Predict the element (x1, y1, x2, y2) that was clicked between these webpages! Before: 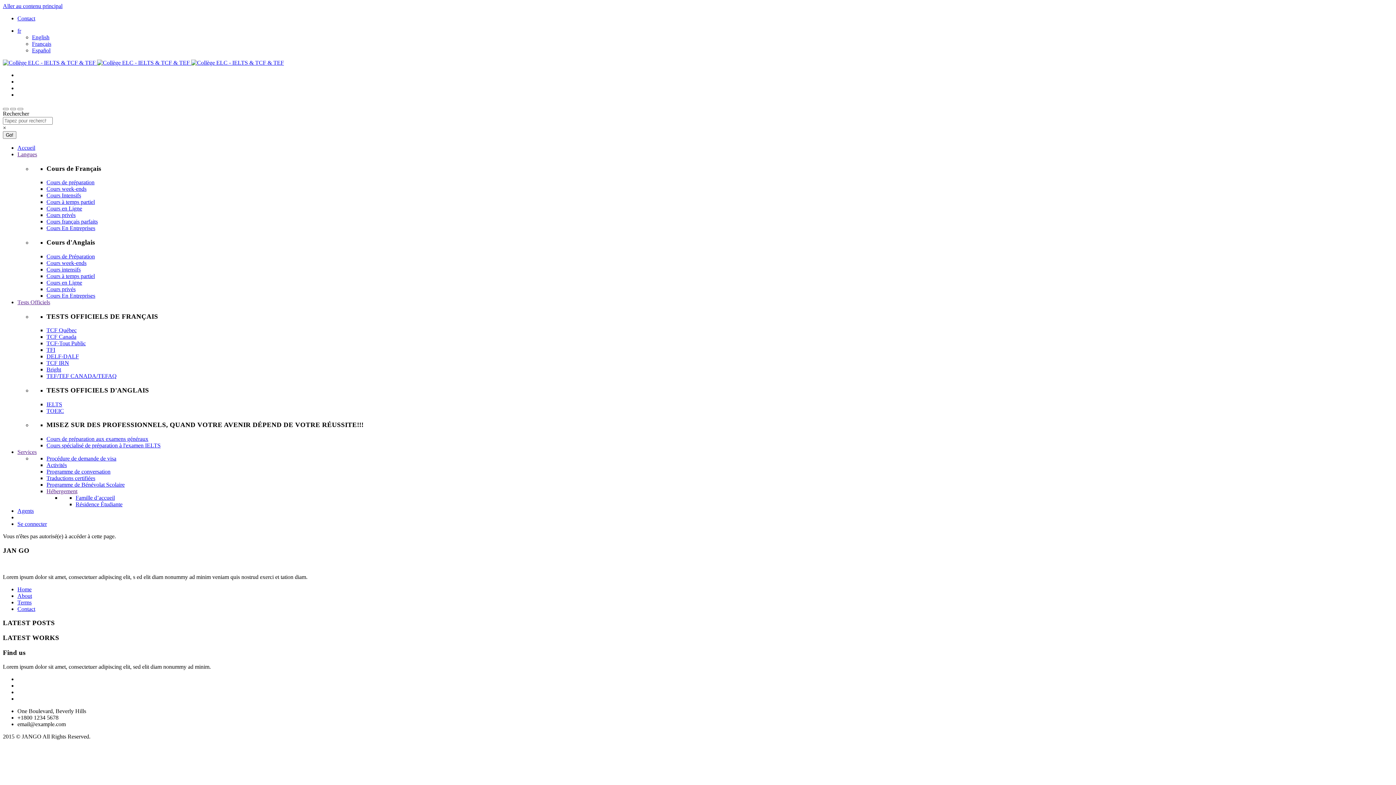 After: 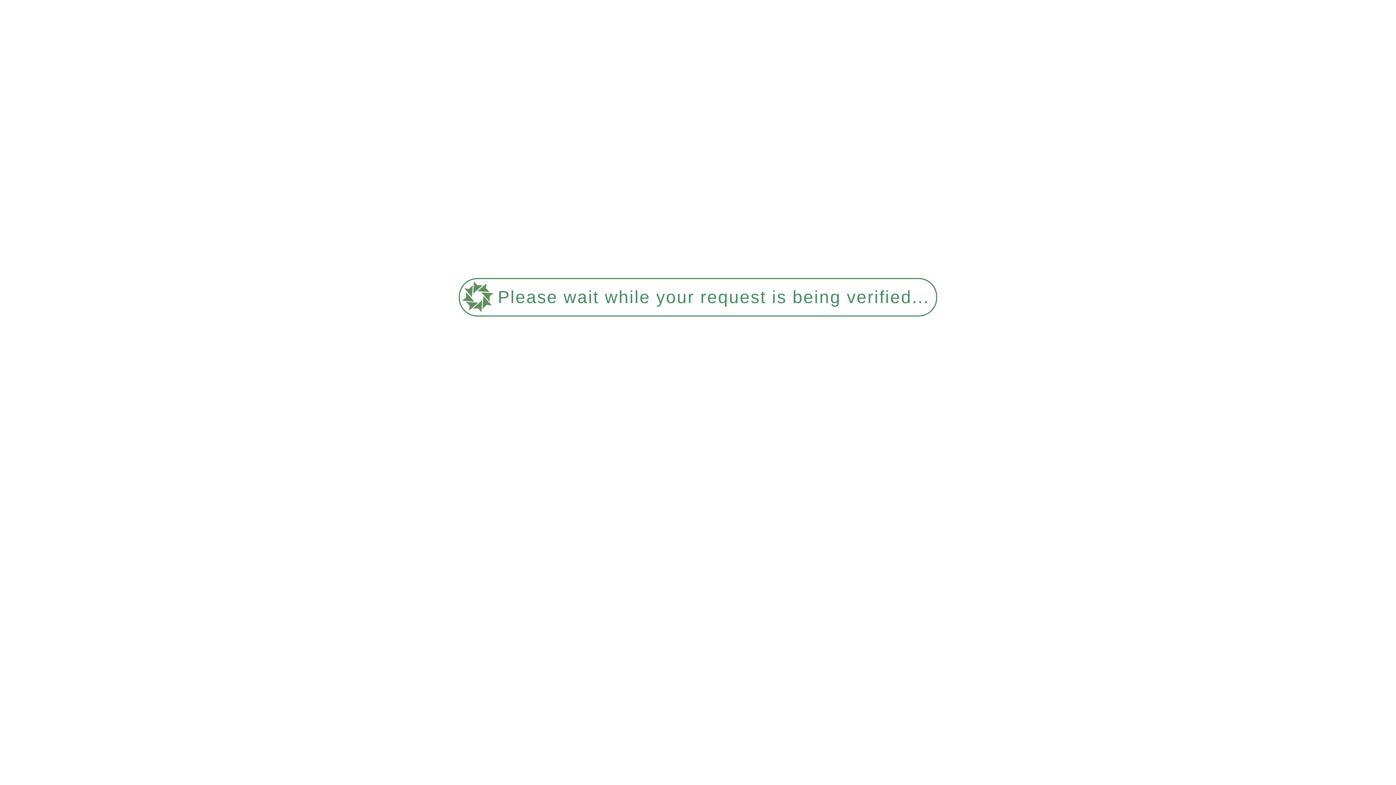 Action: bbox: (17, 144, 35, 150) label: Accueil